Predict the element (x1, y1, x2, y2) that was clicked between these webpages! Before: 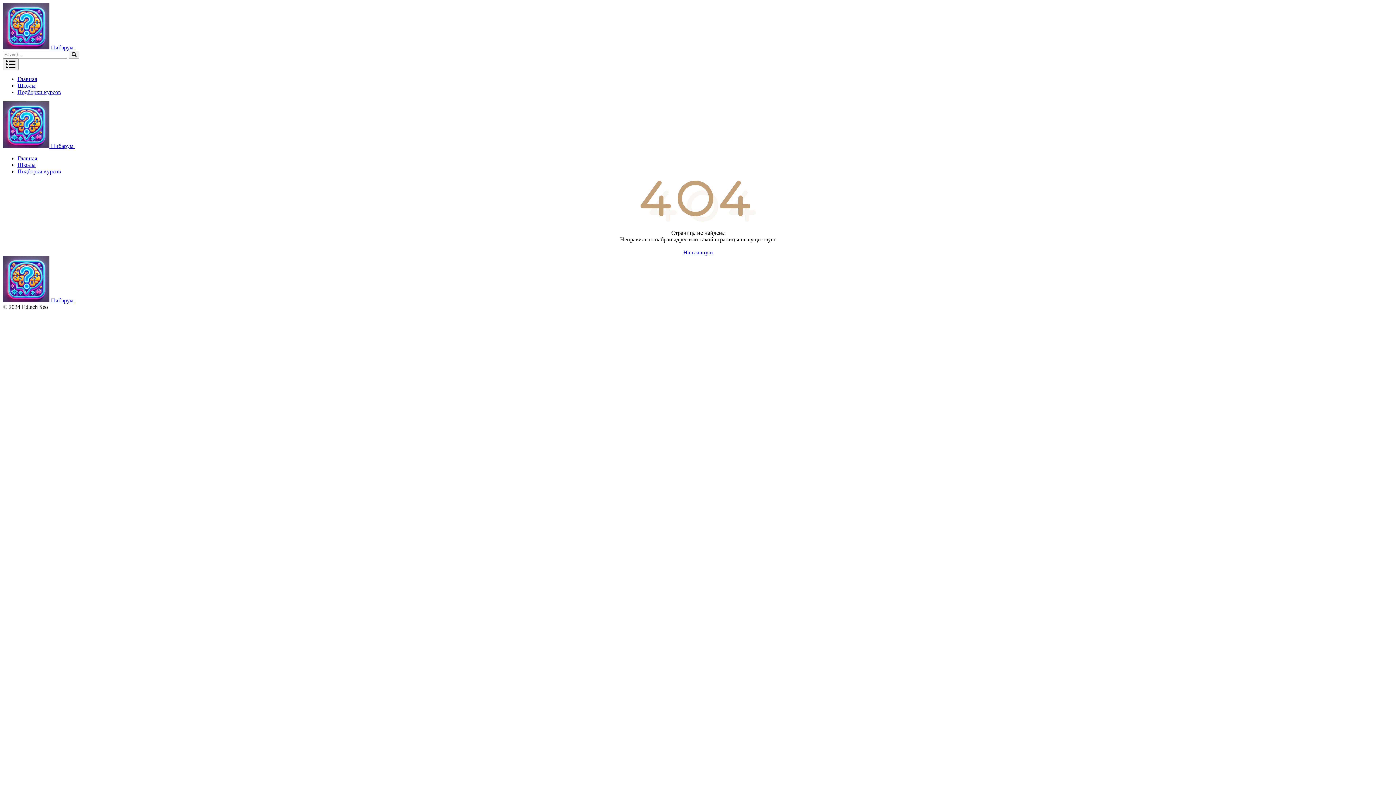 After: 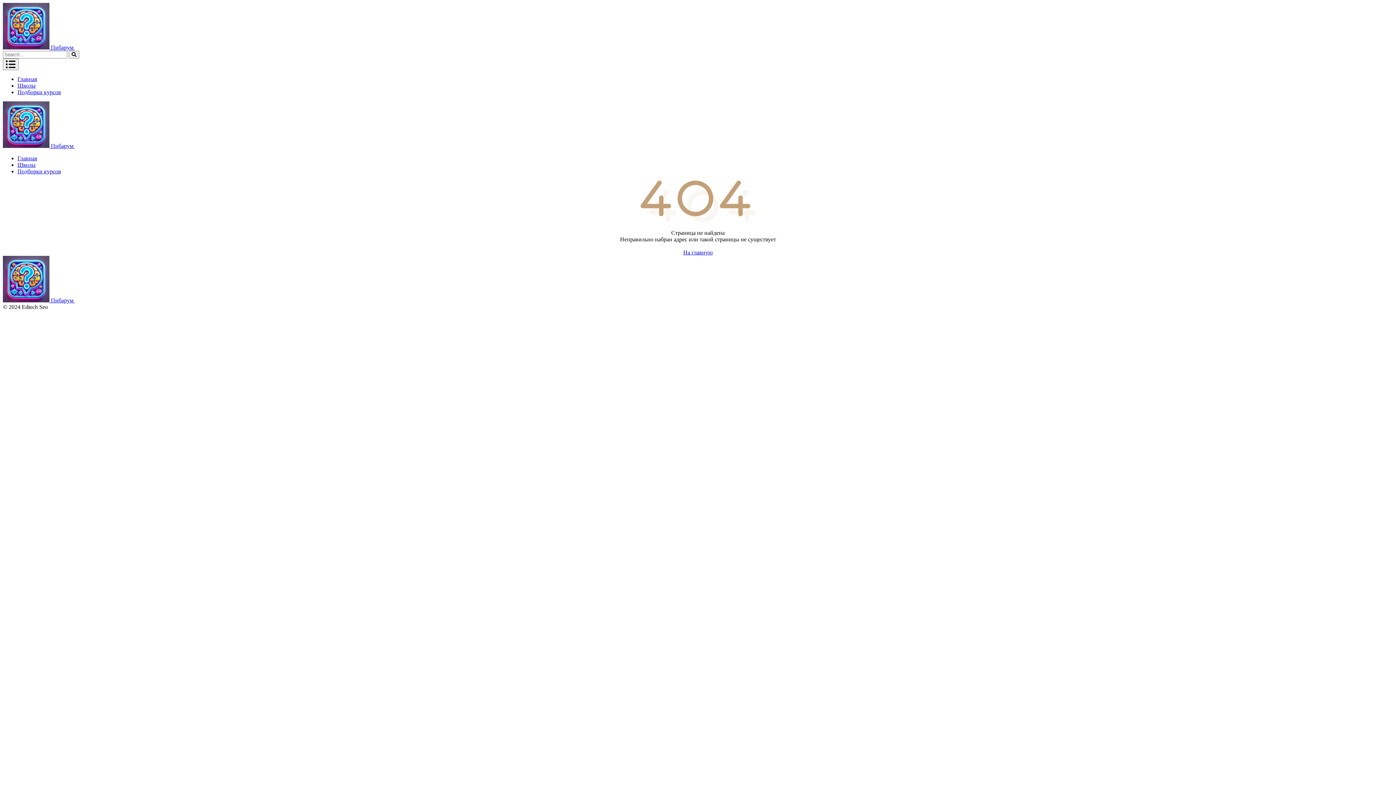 Action: label: Школы bbox: (17, 82, 35, 88)